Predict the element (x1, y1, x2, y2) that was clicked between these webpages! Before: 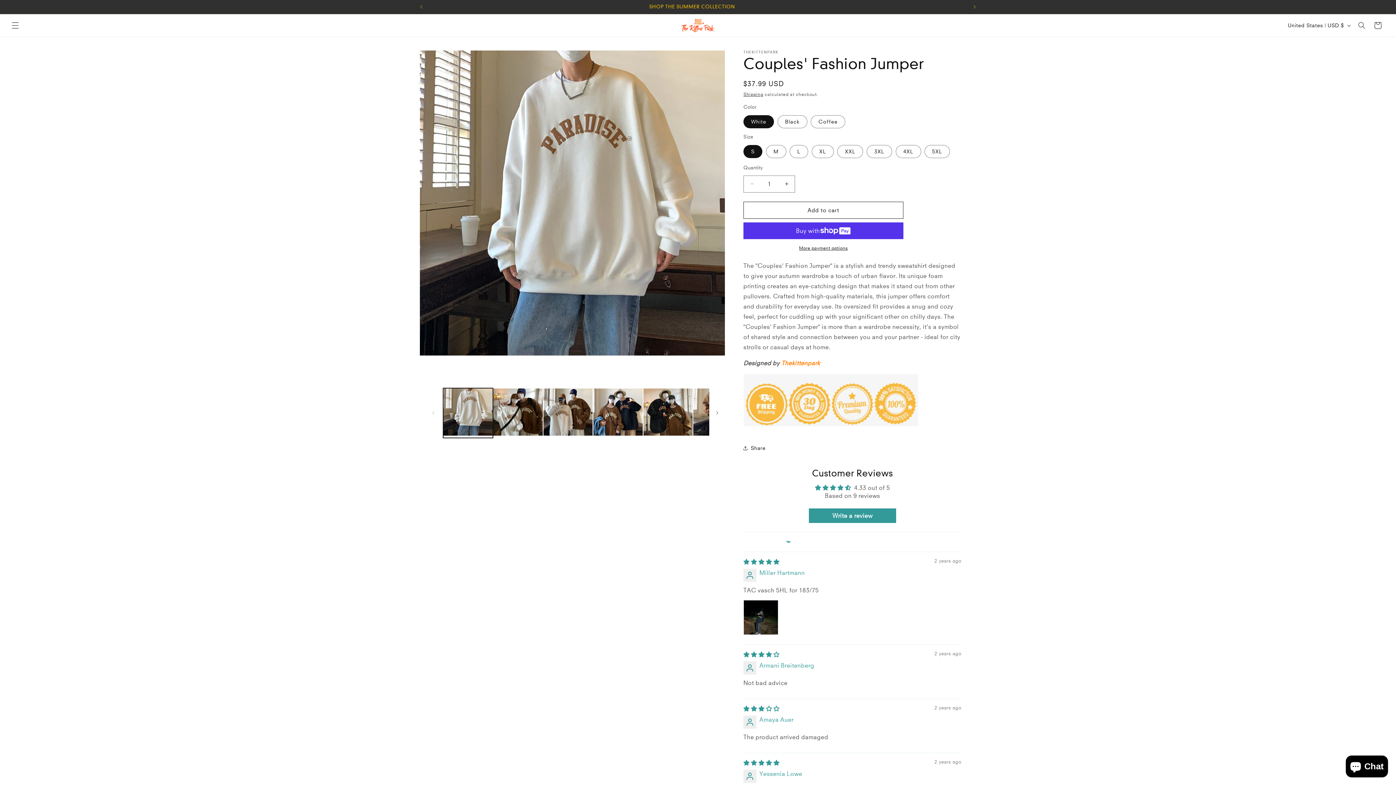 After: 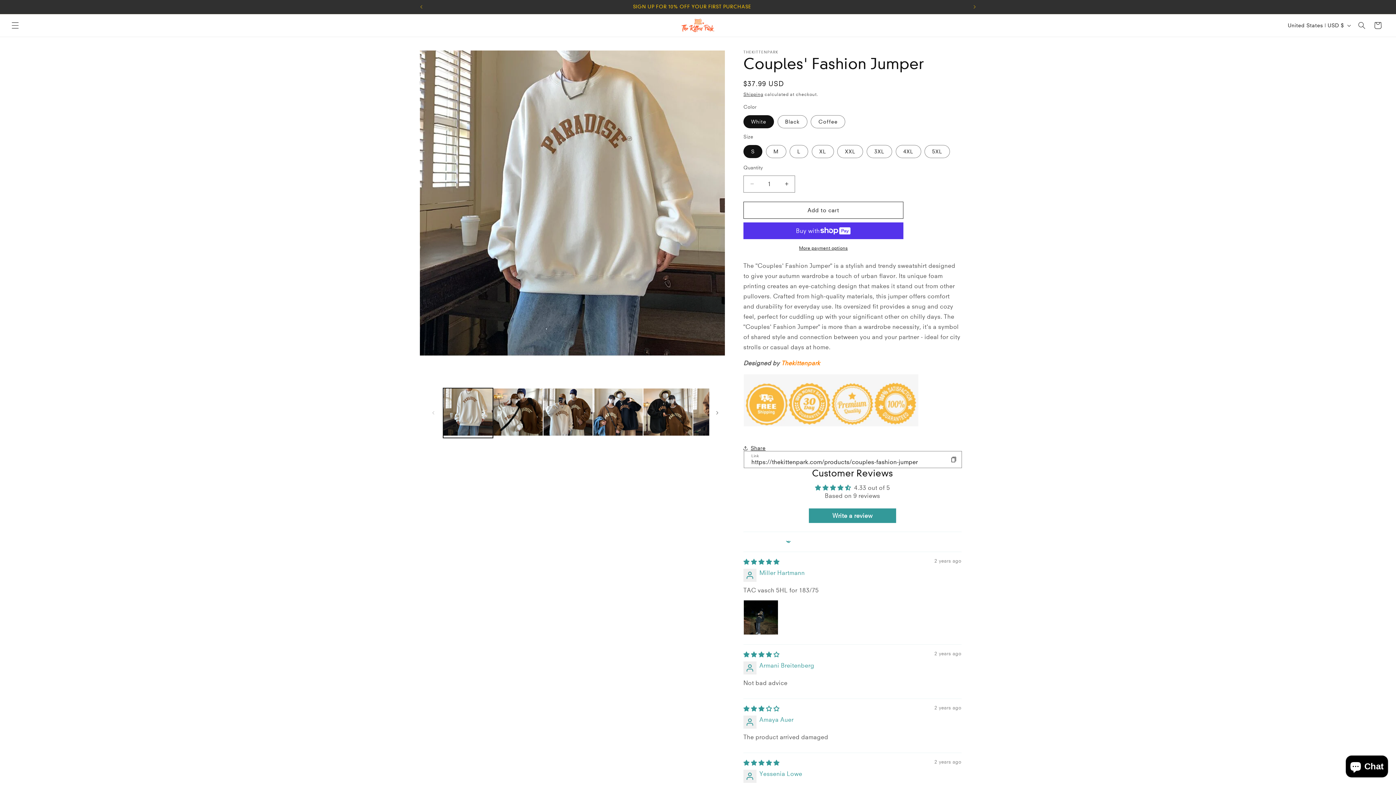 Action: label: Share bbox: (743, 440, 765, 456)